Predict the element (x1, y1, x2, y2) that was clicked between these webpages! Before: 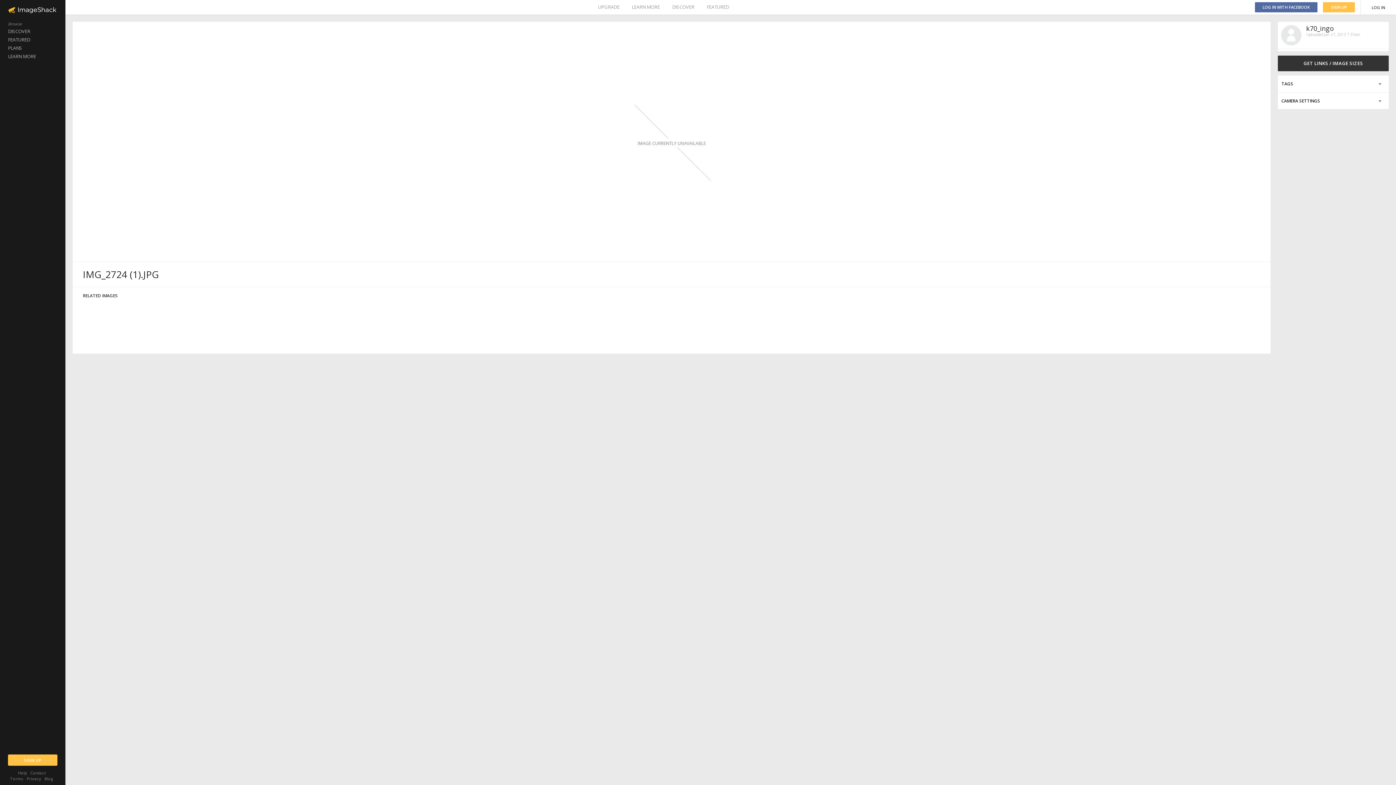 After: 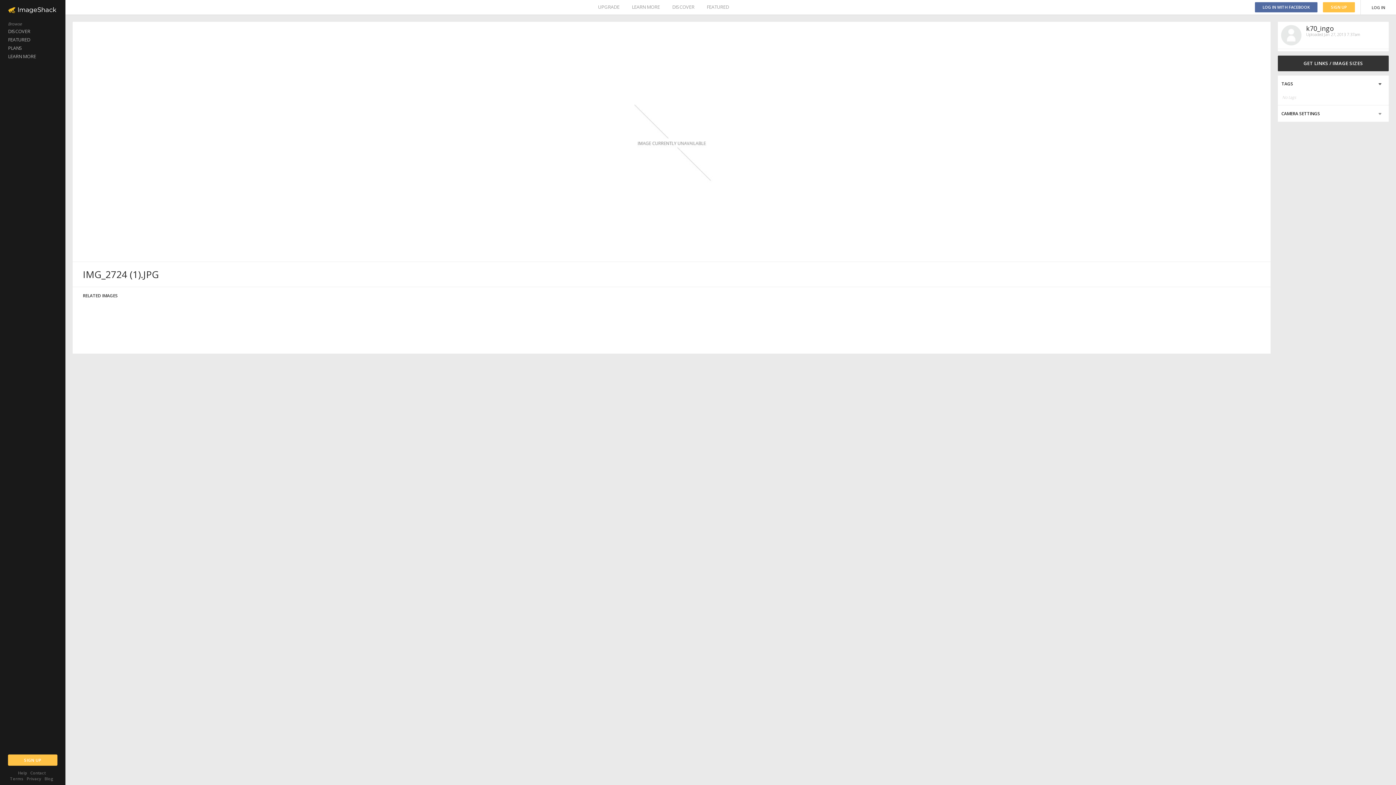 Action: bbox: (1278, 75, 1389, 92)